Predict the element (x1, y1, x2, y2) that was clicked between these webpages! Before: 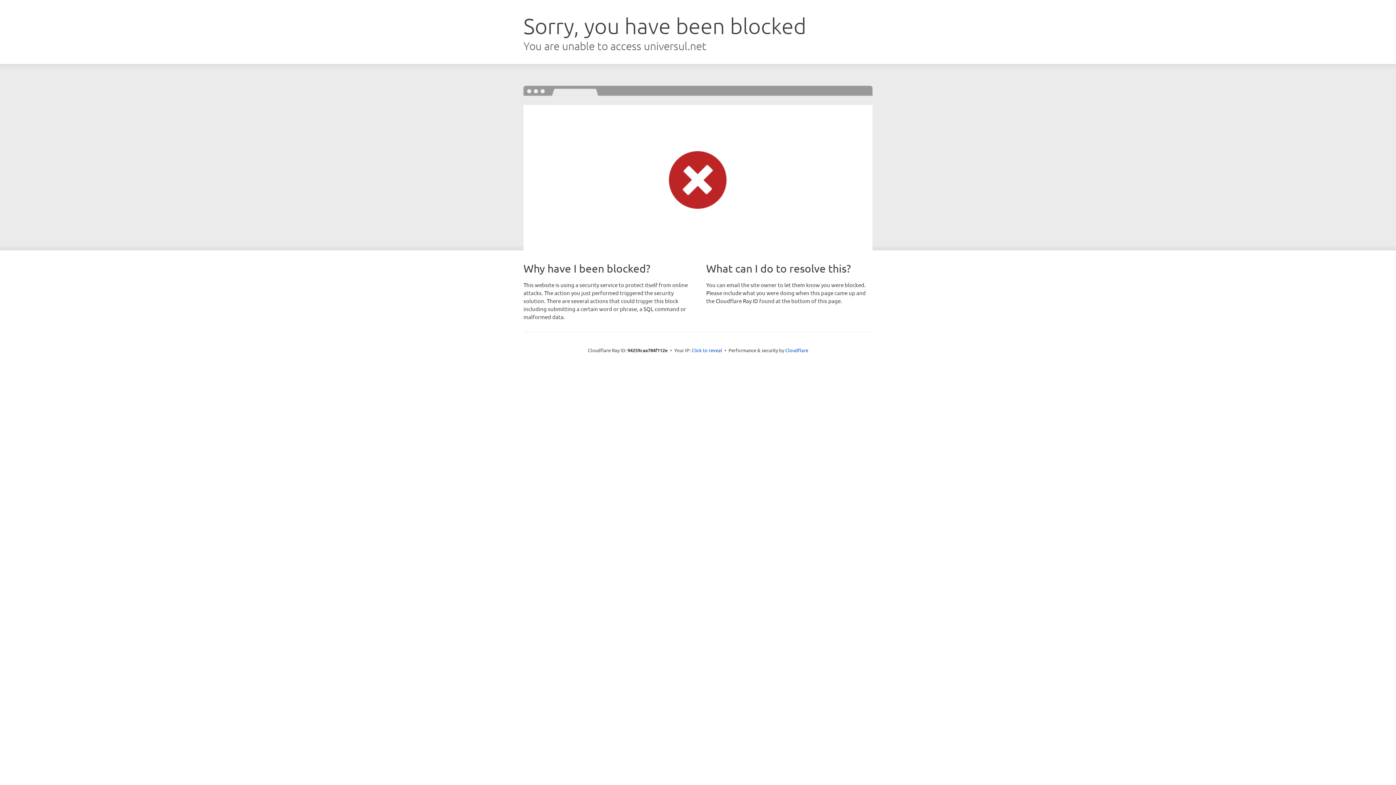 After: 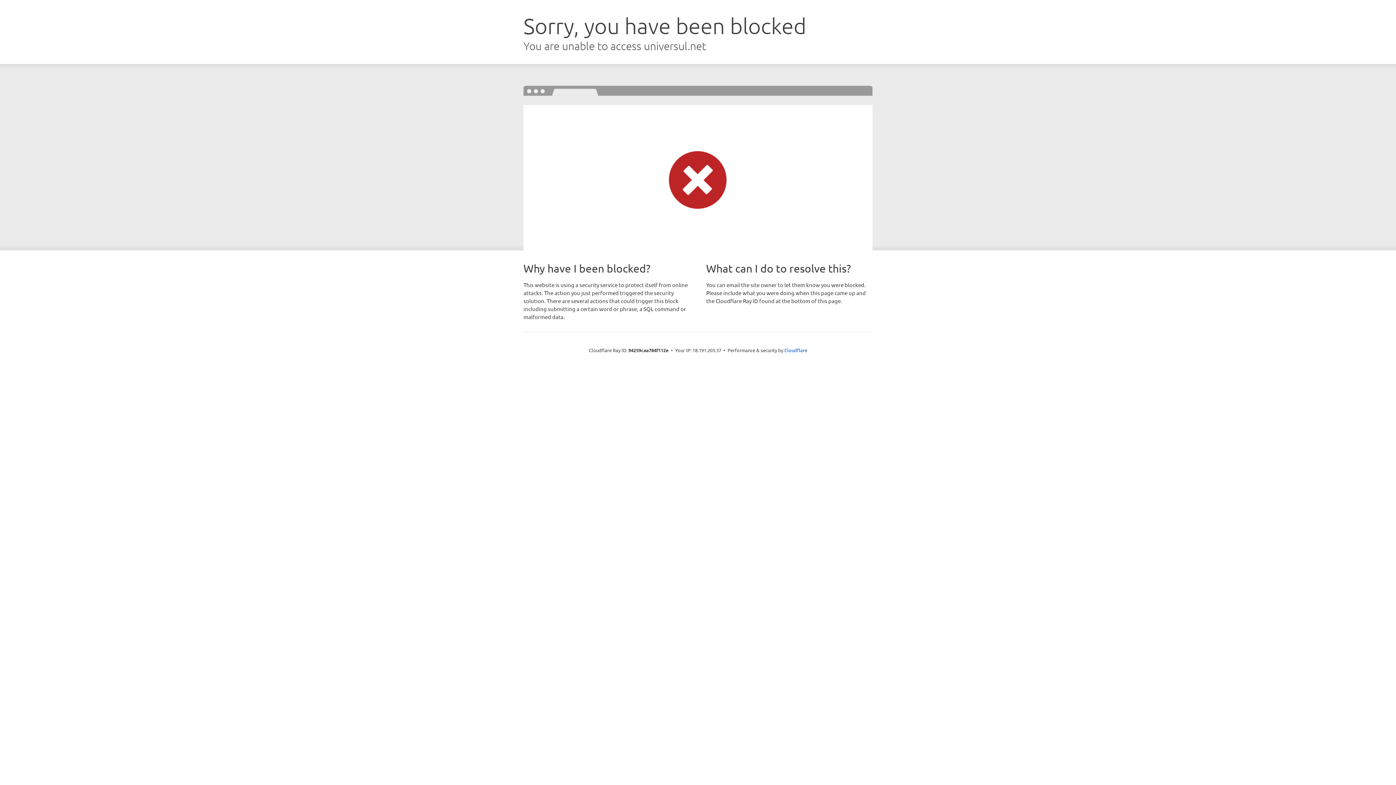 Action: label: Click to reveal bbox: (691, 346, 722, 353)